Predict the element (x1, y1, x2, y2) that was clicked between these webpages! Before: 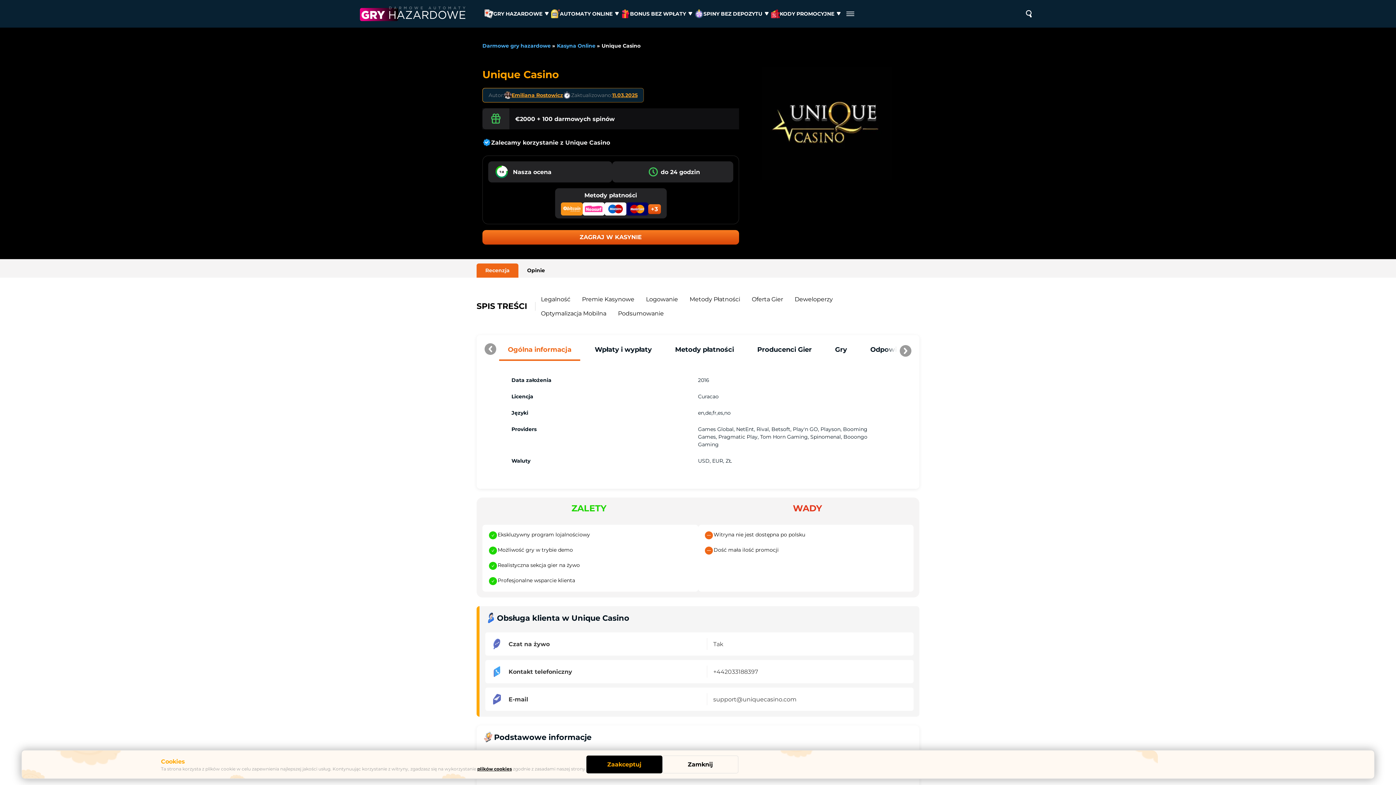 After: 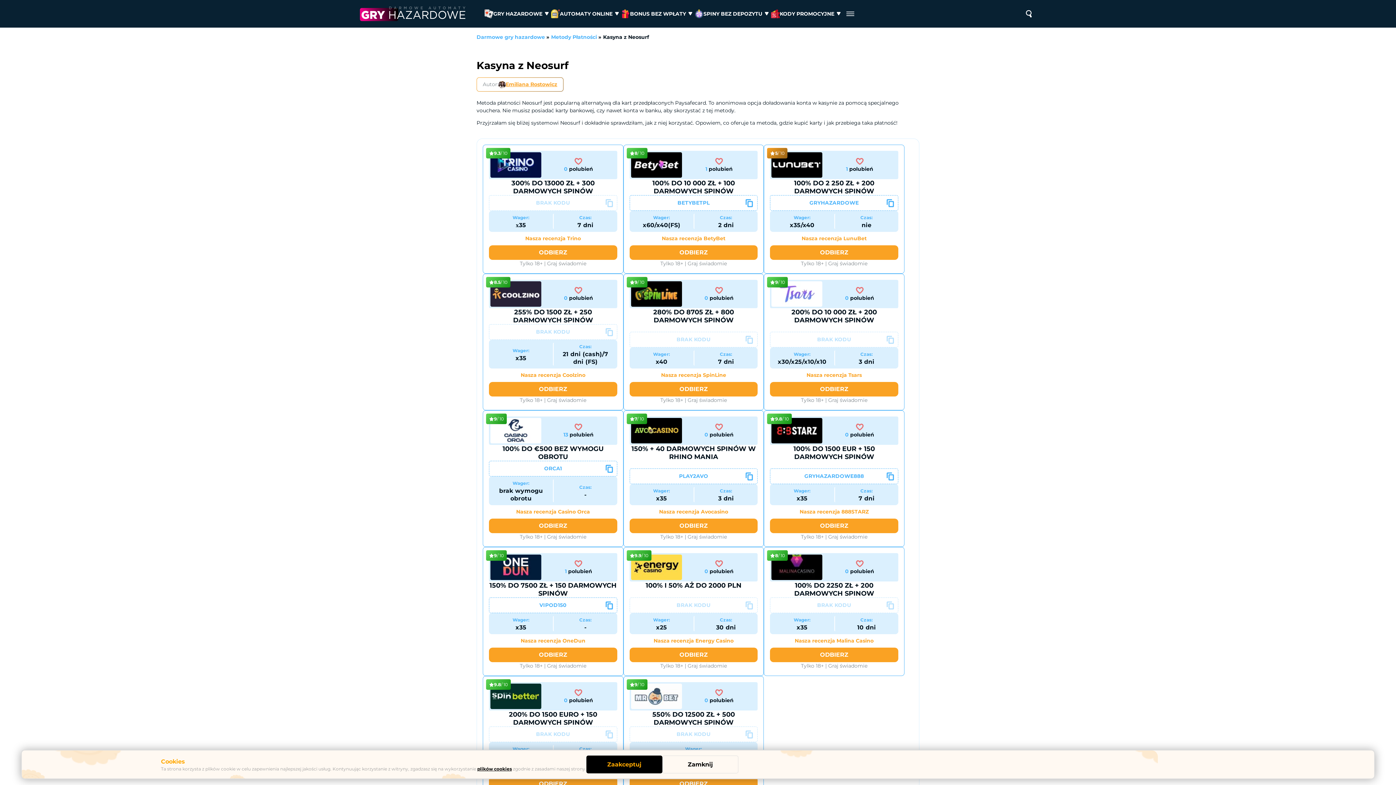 Action: bbox: (582, 202, 604, 215)